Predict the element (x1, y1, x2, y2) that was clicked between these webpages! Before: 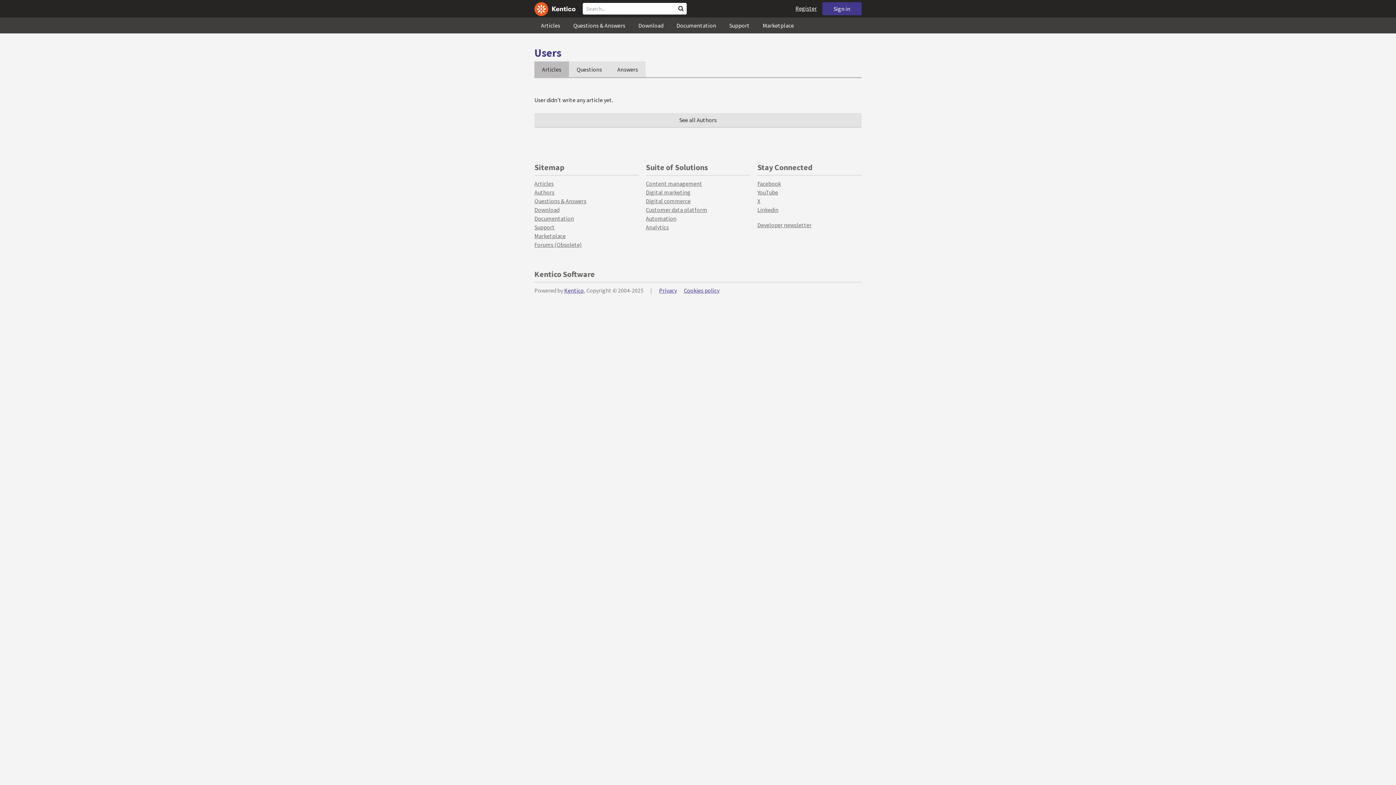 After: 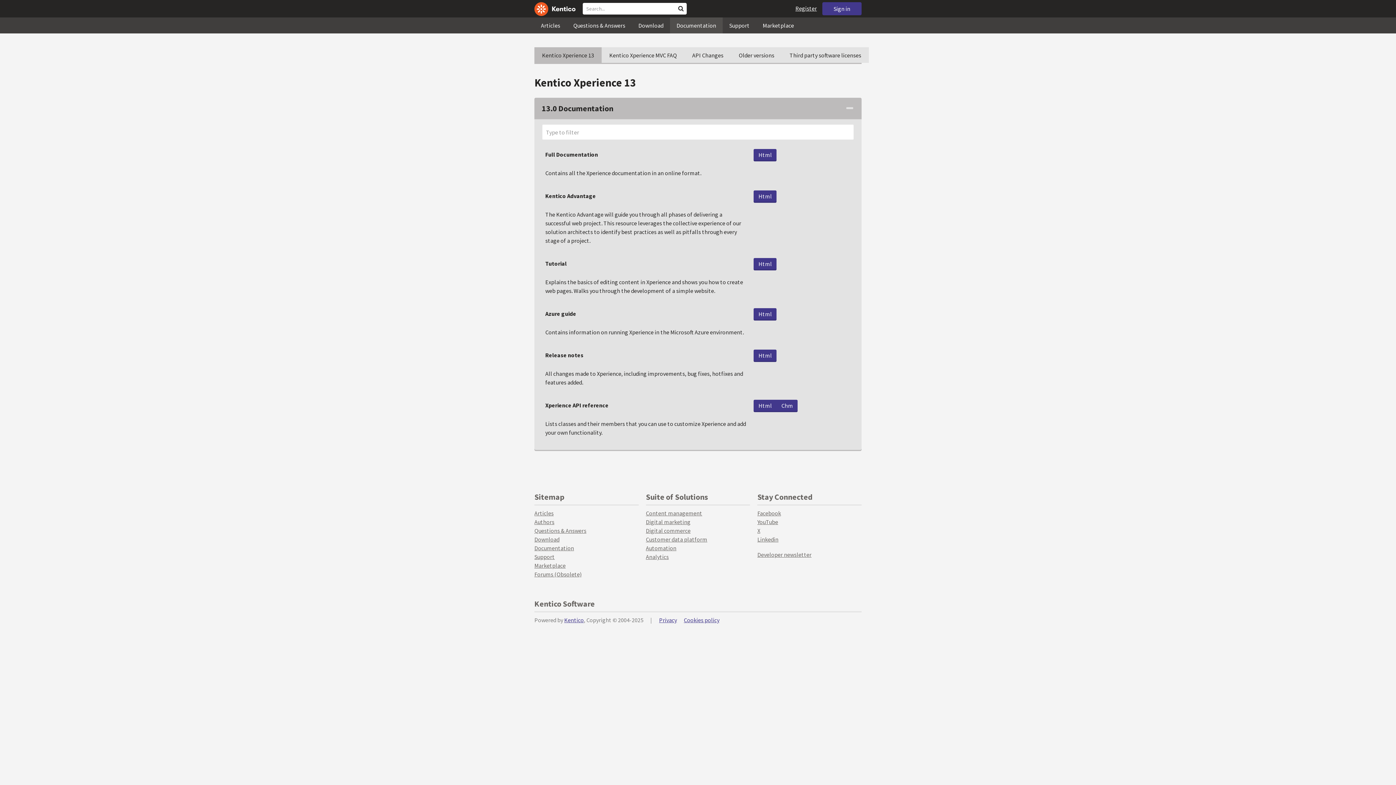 Action: bbox: (670, 17, 722, 33) label: Documentation